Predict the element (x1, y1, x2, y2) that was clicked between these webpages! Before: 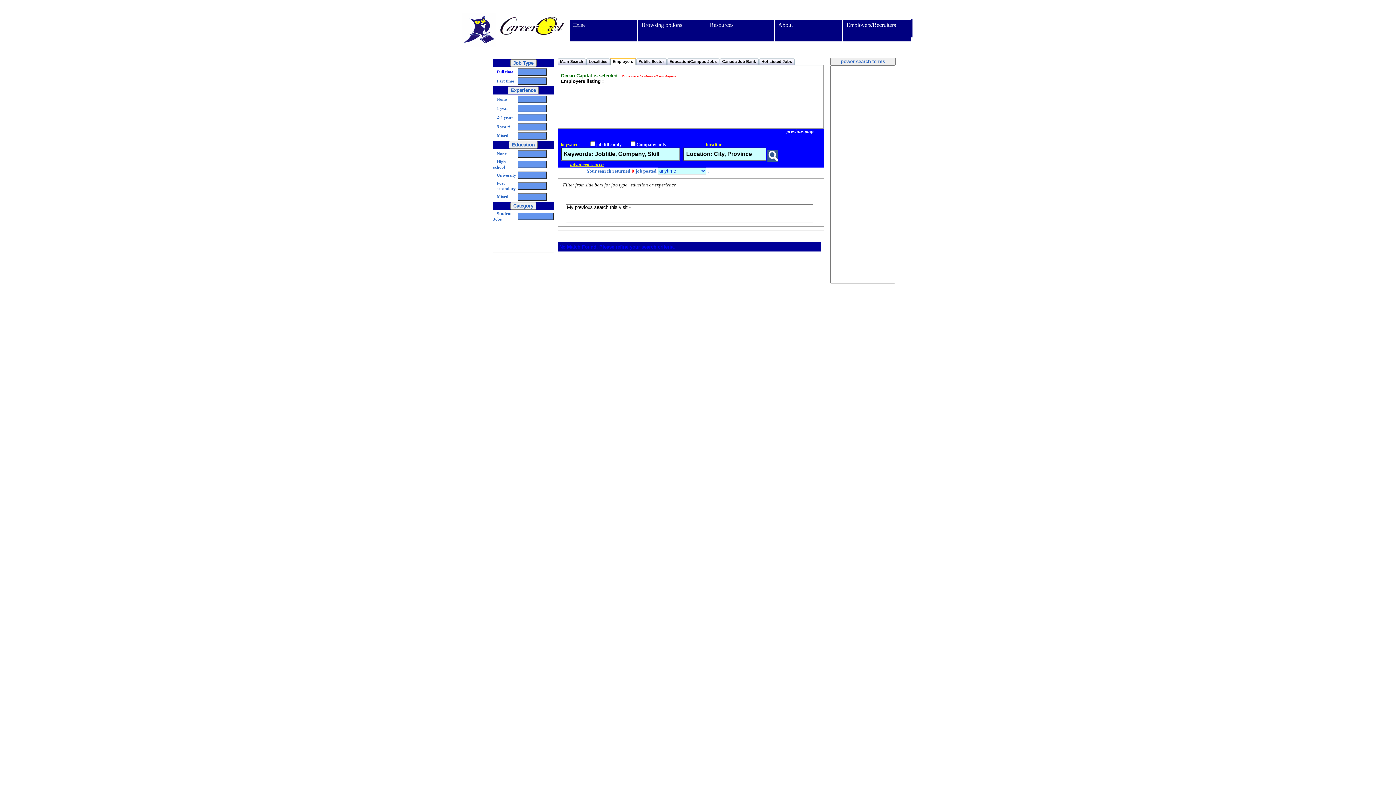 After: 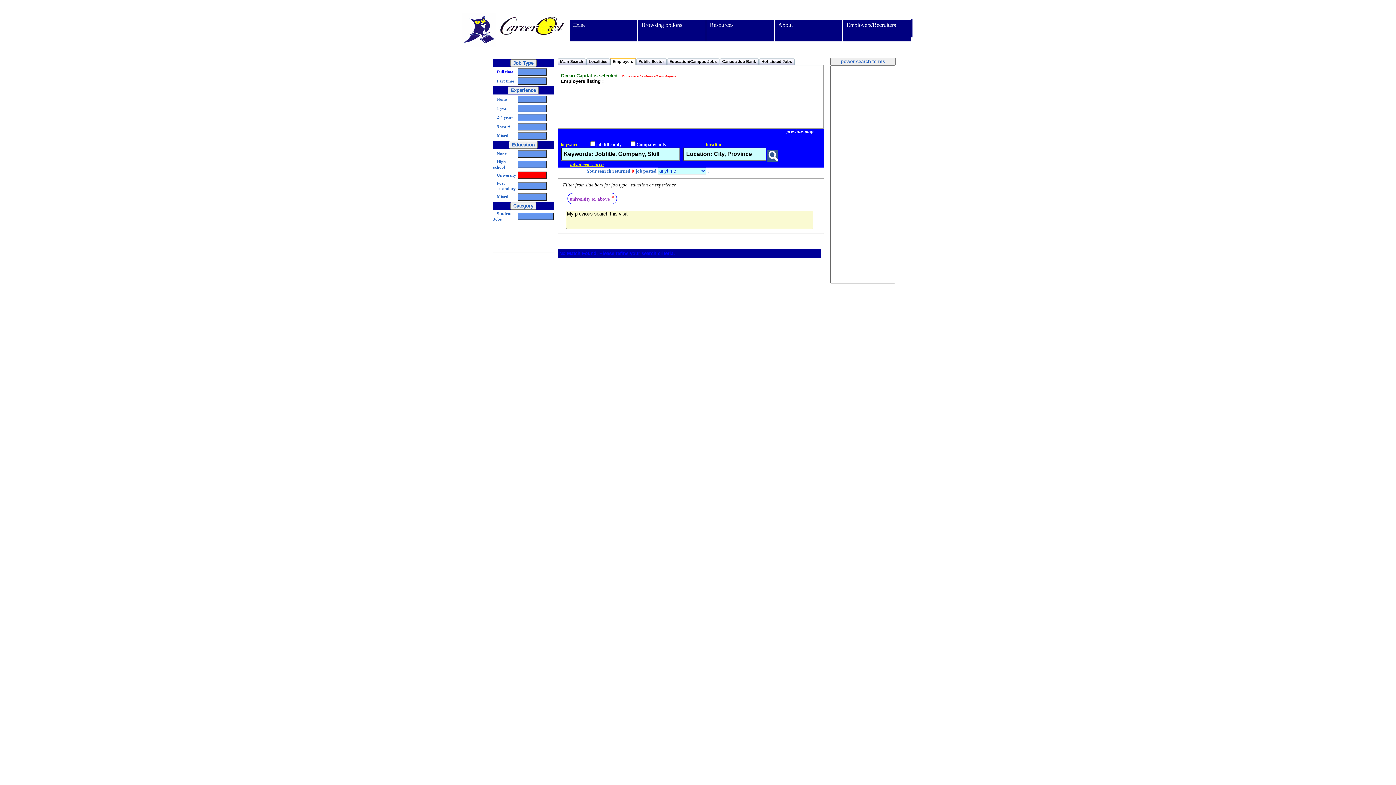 Action: label: University bbox: (496, 172, 516, 177)